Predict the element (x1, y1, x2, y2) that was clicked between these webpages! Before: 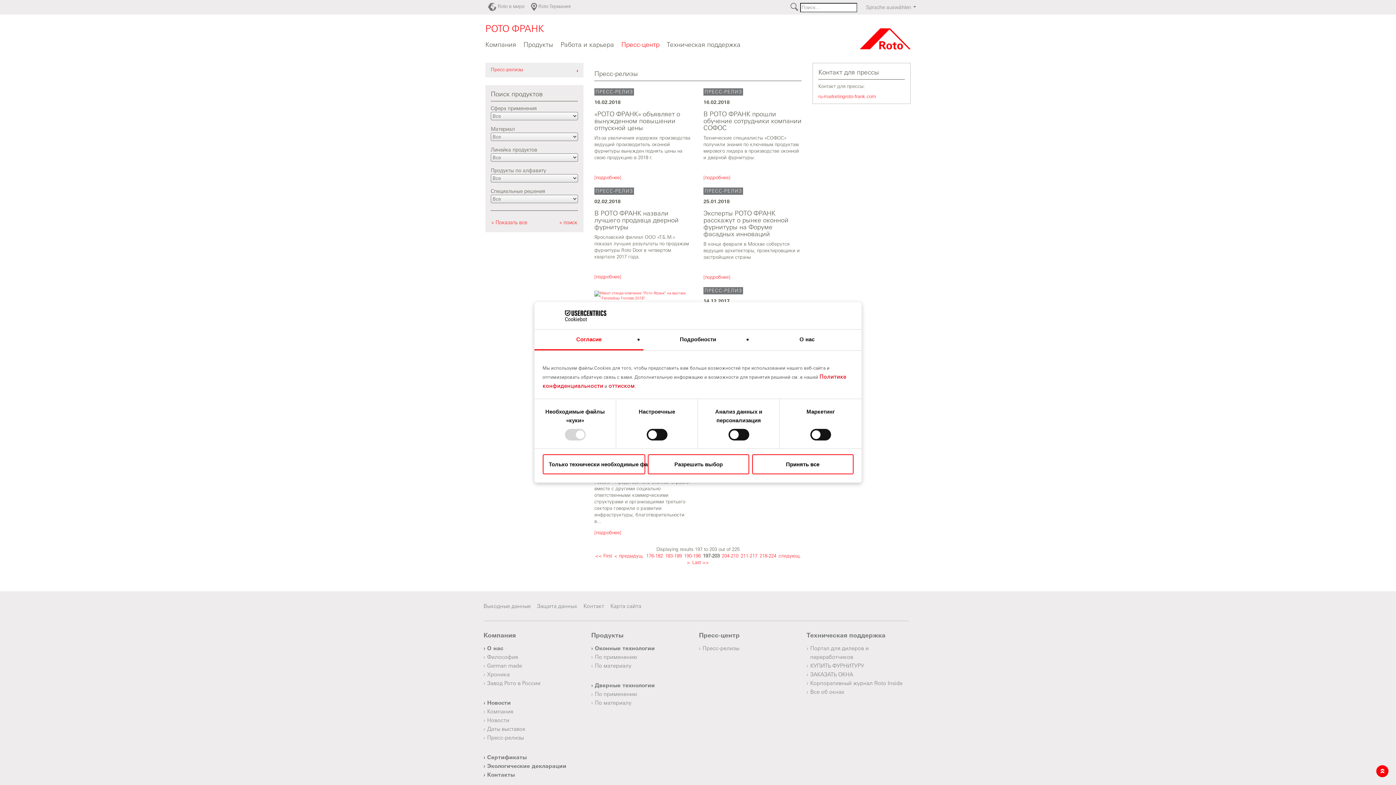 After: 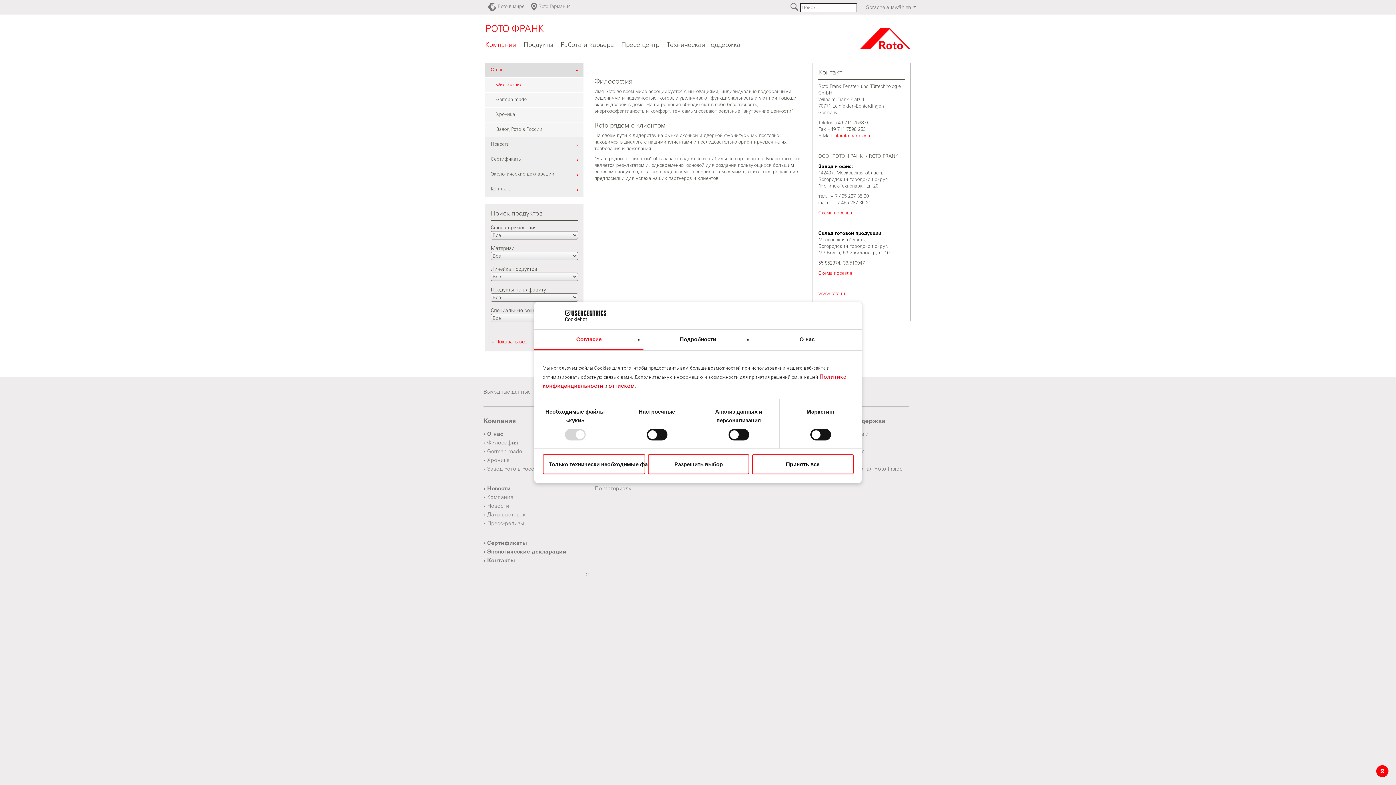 Action: label: Философия bbox: (487, 654, 518, 660)